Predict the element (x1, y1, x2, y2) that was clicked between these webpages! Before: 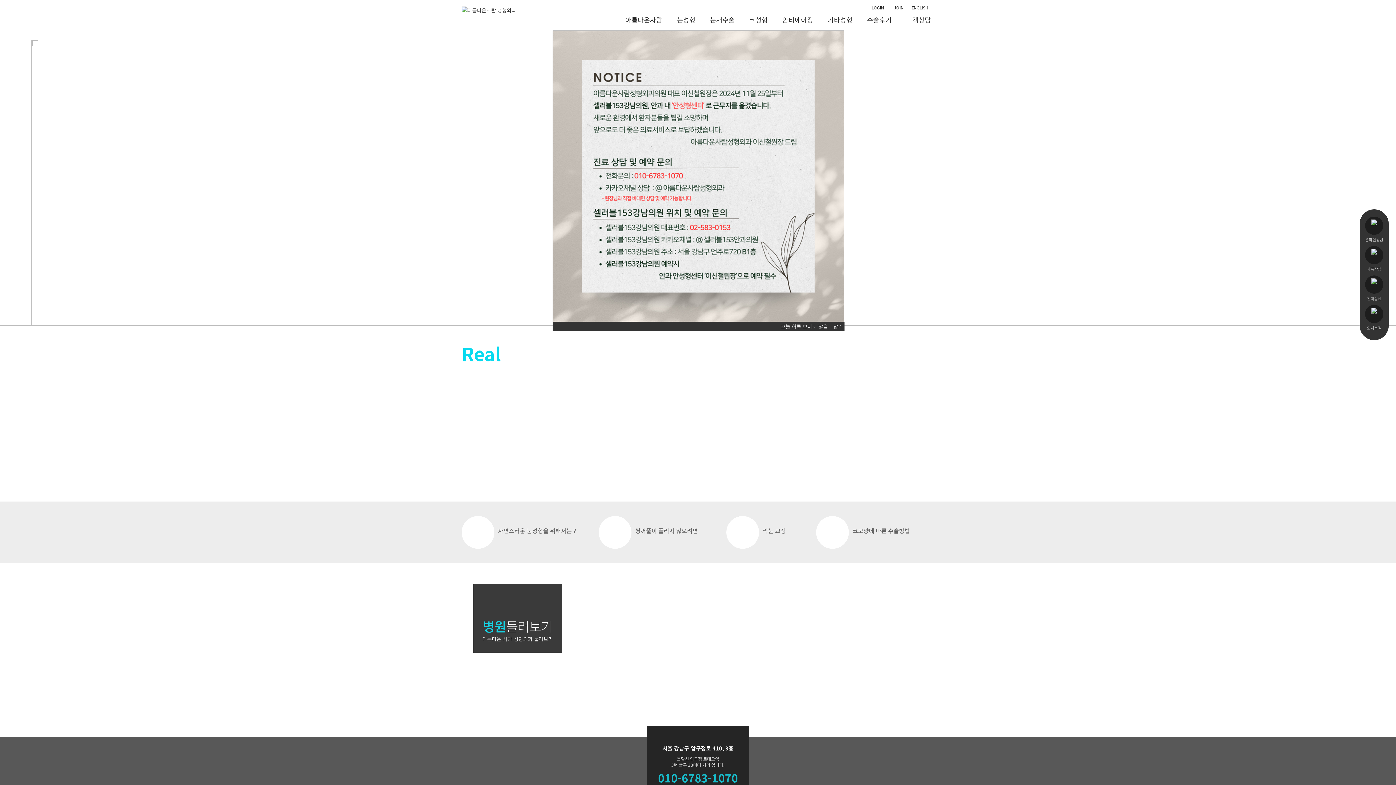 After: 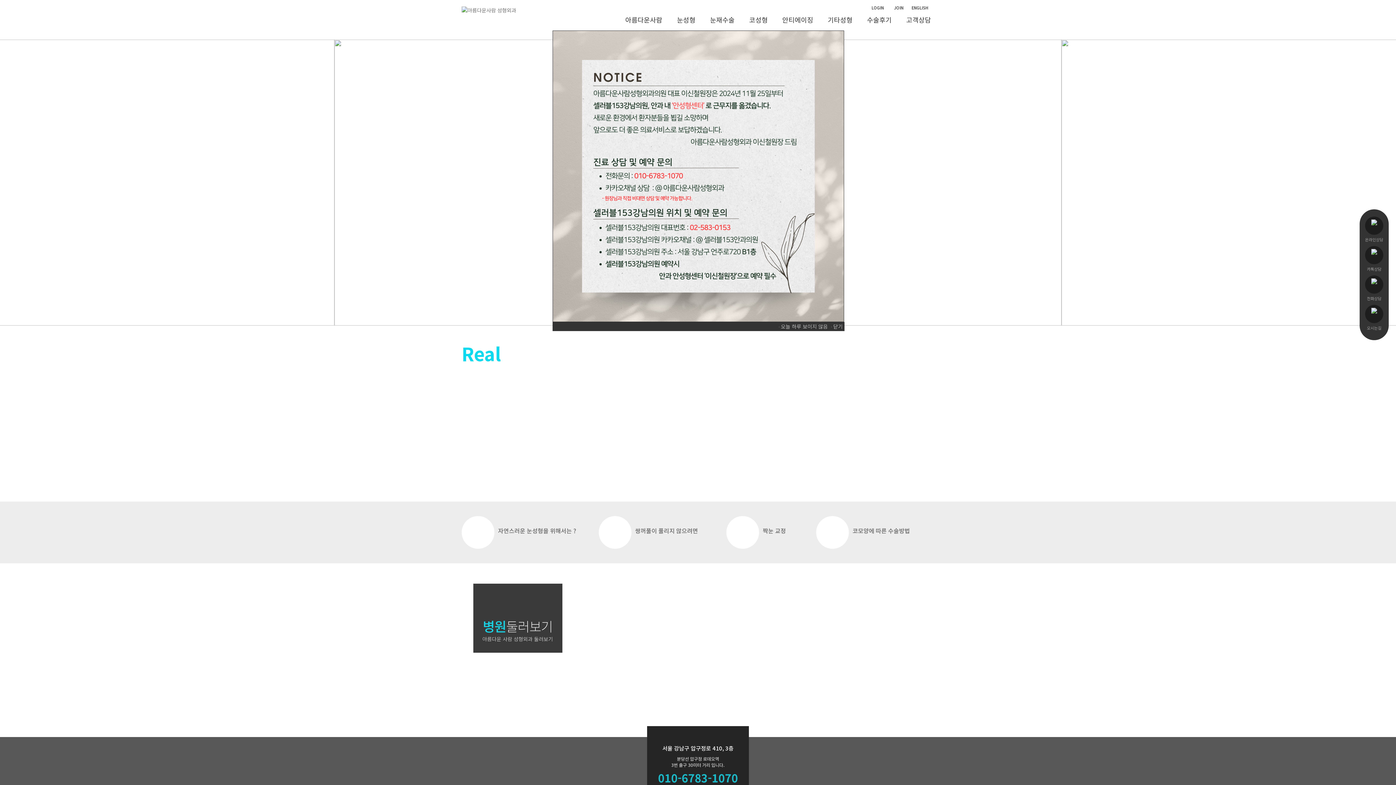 Action: bbox: (461, 5, 516, 13)